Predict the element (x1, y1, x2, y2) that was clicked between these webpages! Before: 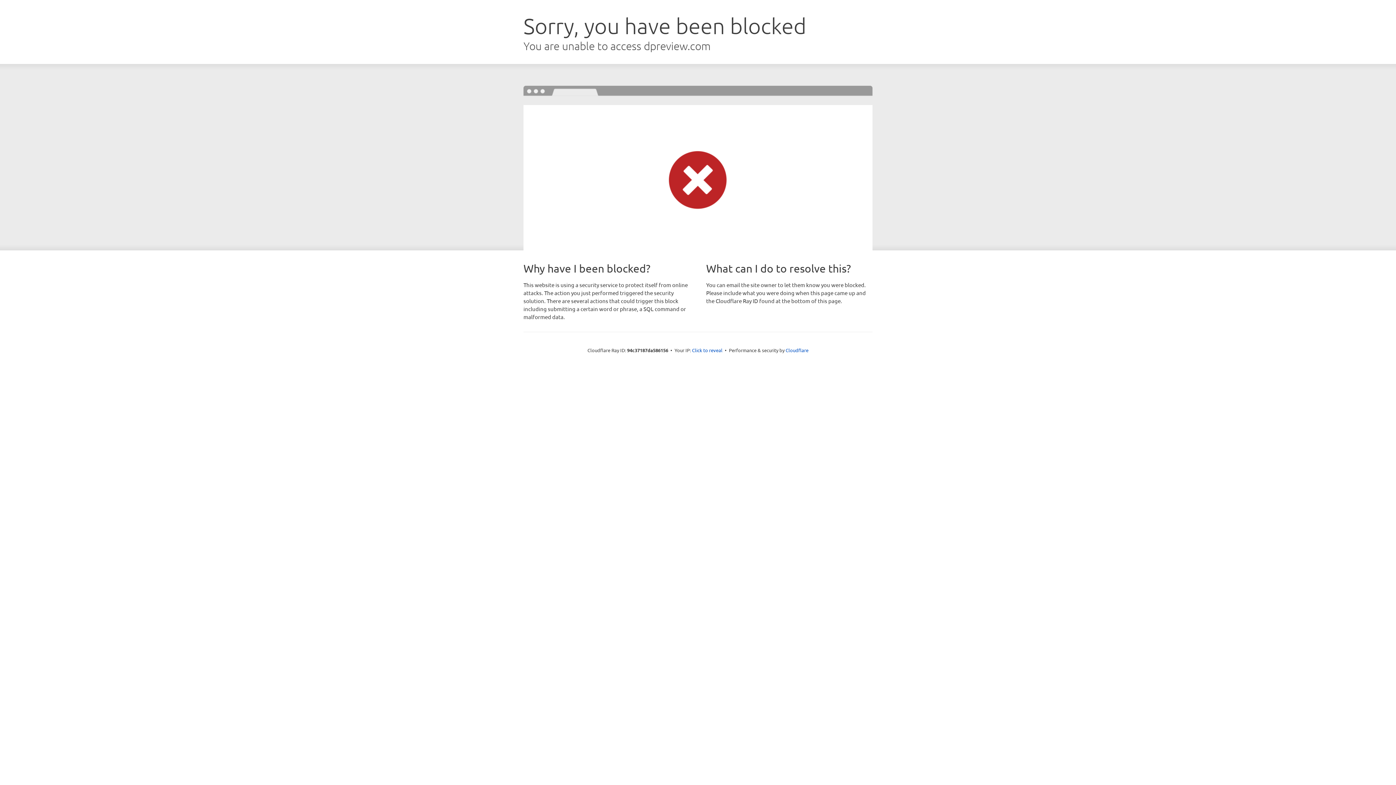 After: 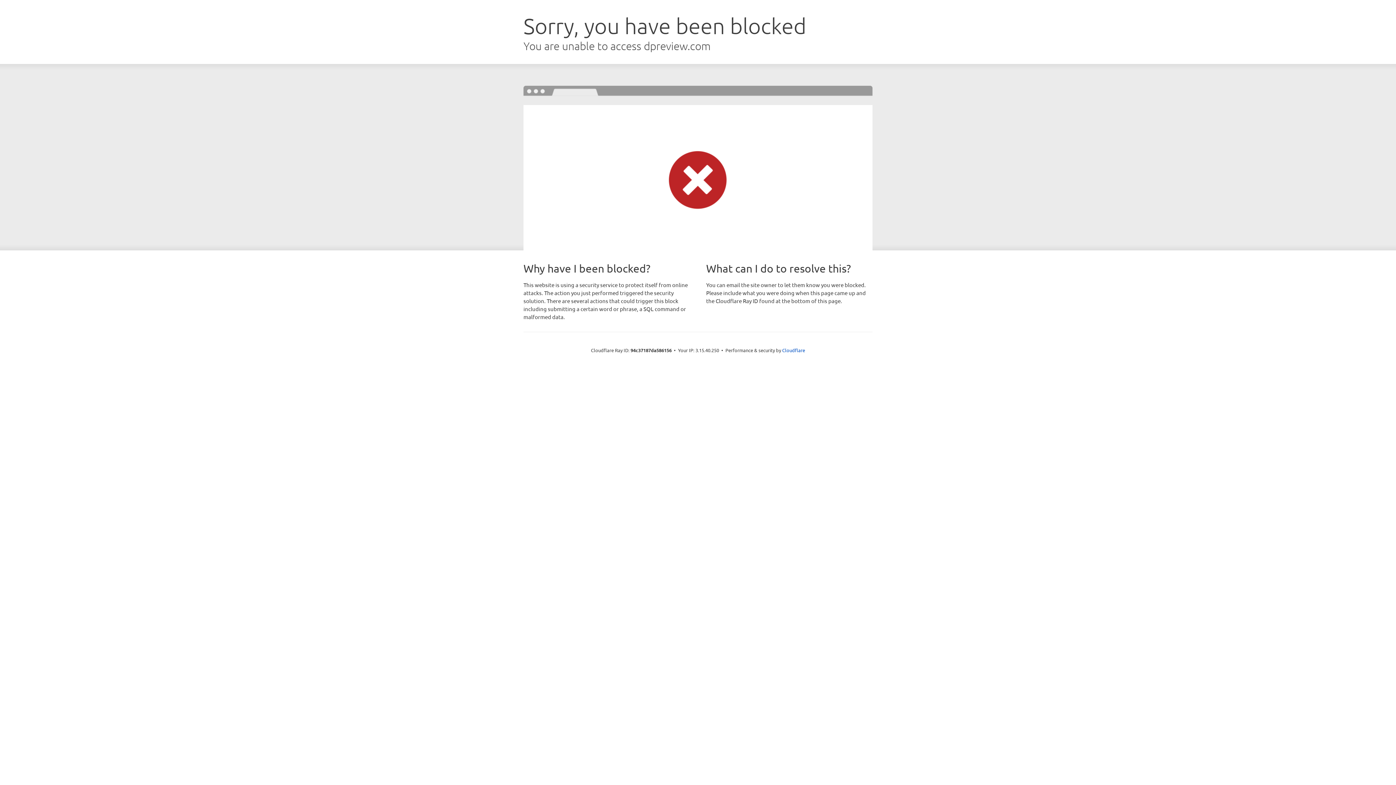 Action: label: Click to reveal bbox: (692, 346, 722, 353)